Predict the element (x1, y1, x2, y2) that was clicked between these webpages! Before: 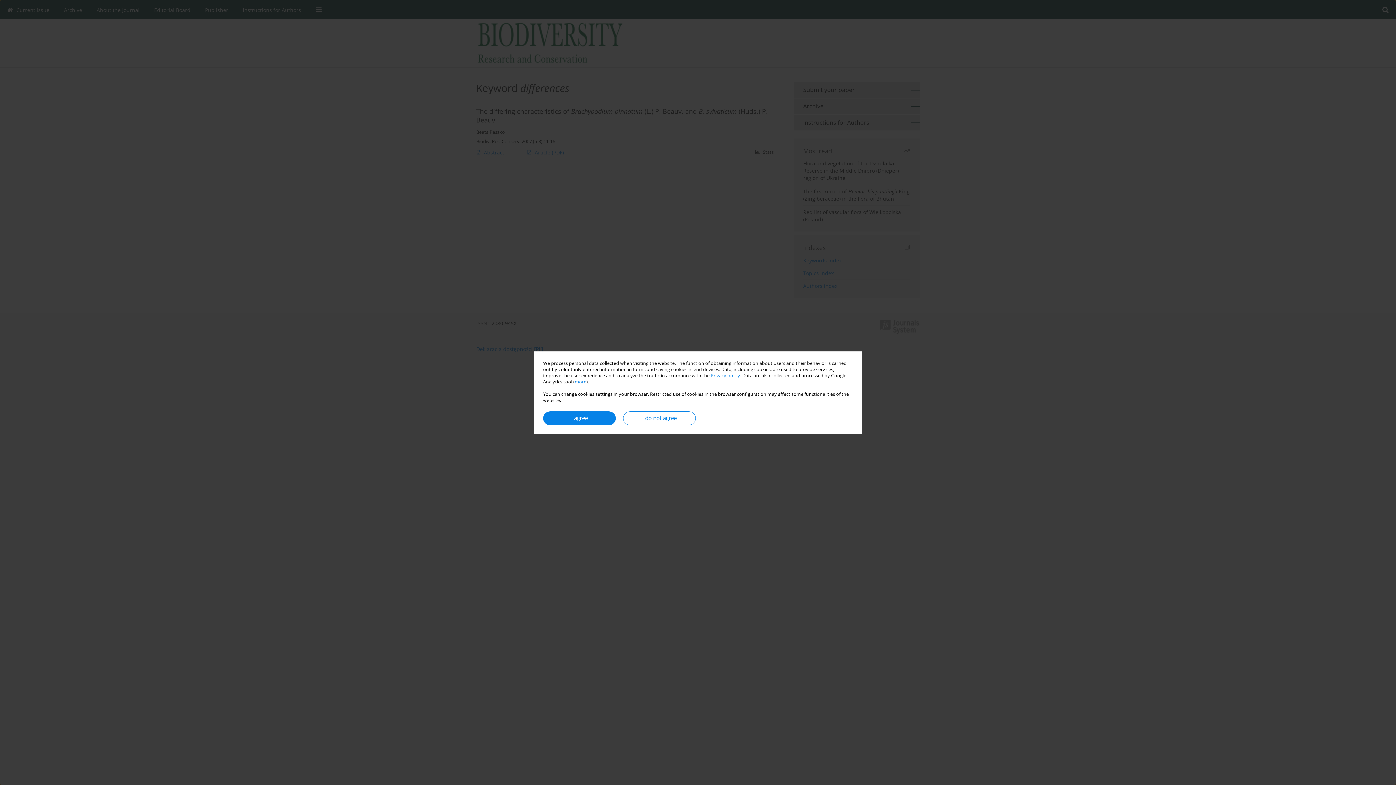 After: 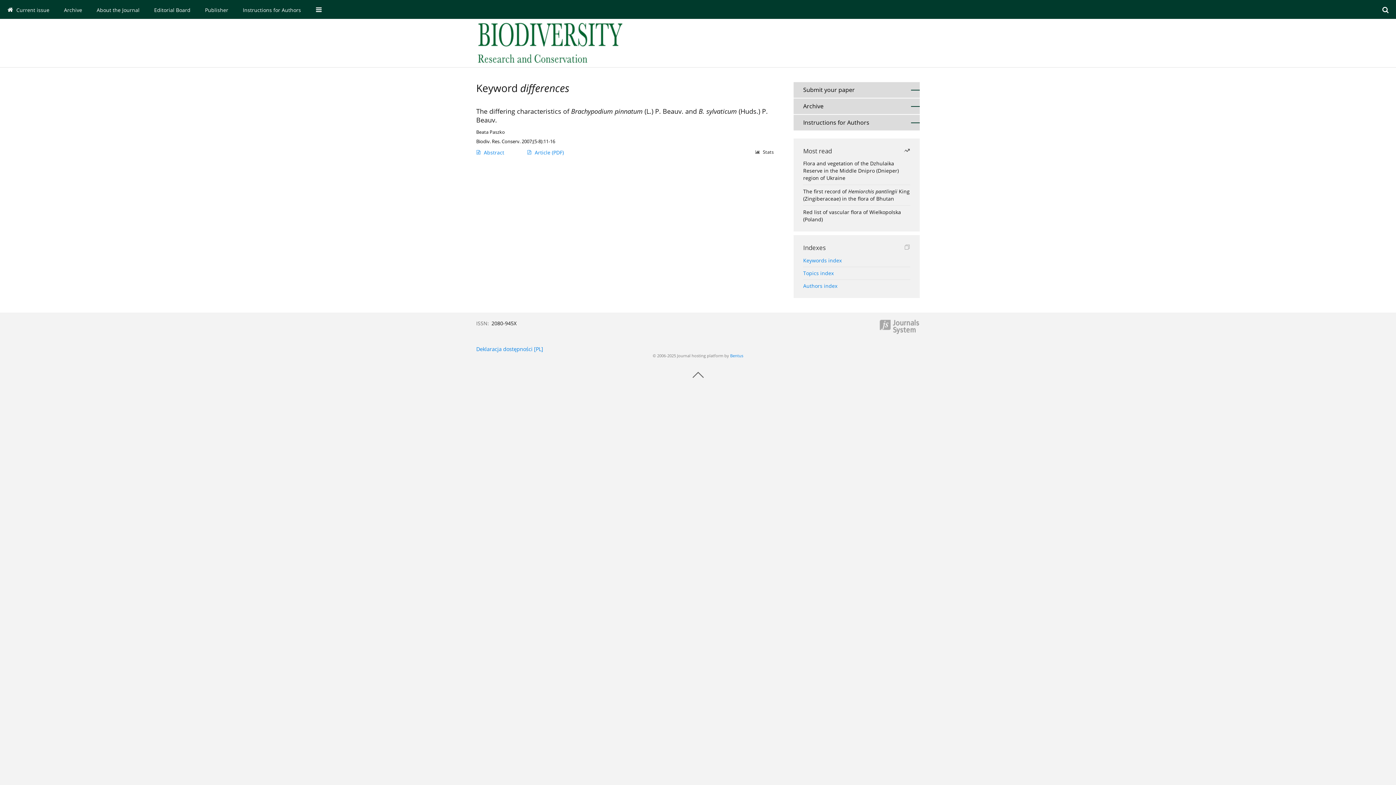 Action: label: I agree bbox: (543, 411, 616, 425)